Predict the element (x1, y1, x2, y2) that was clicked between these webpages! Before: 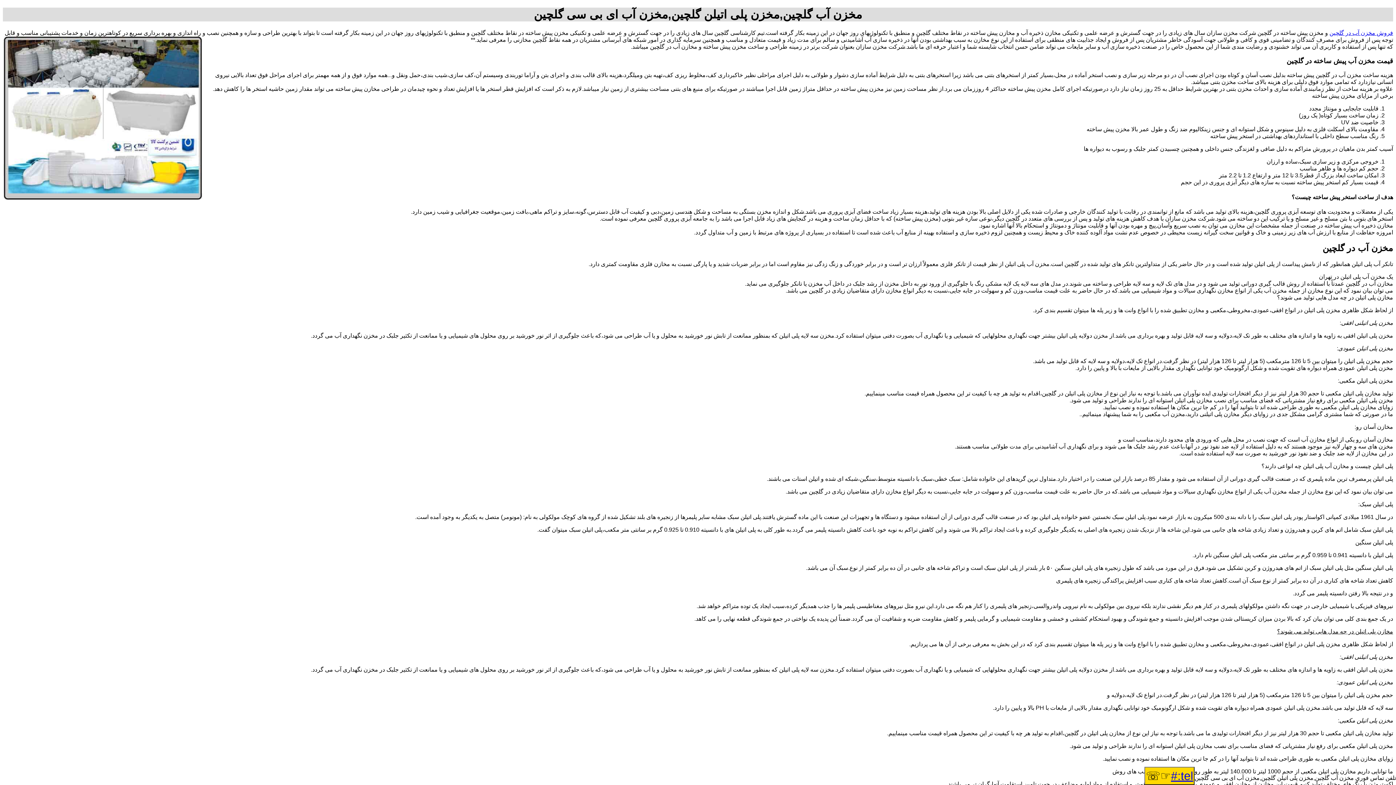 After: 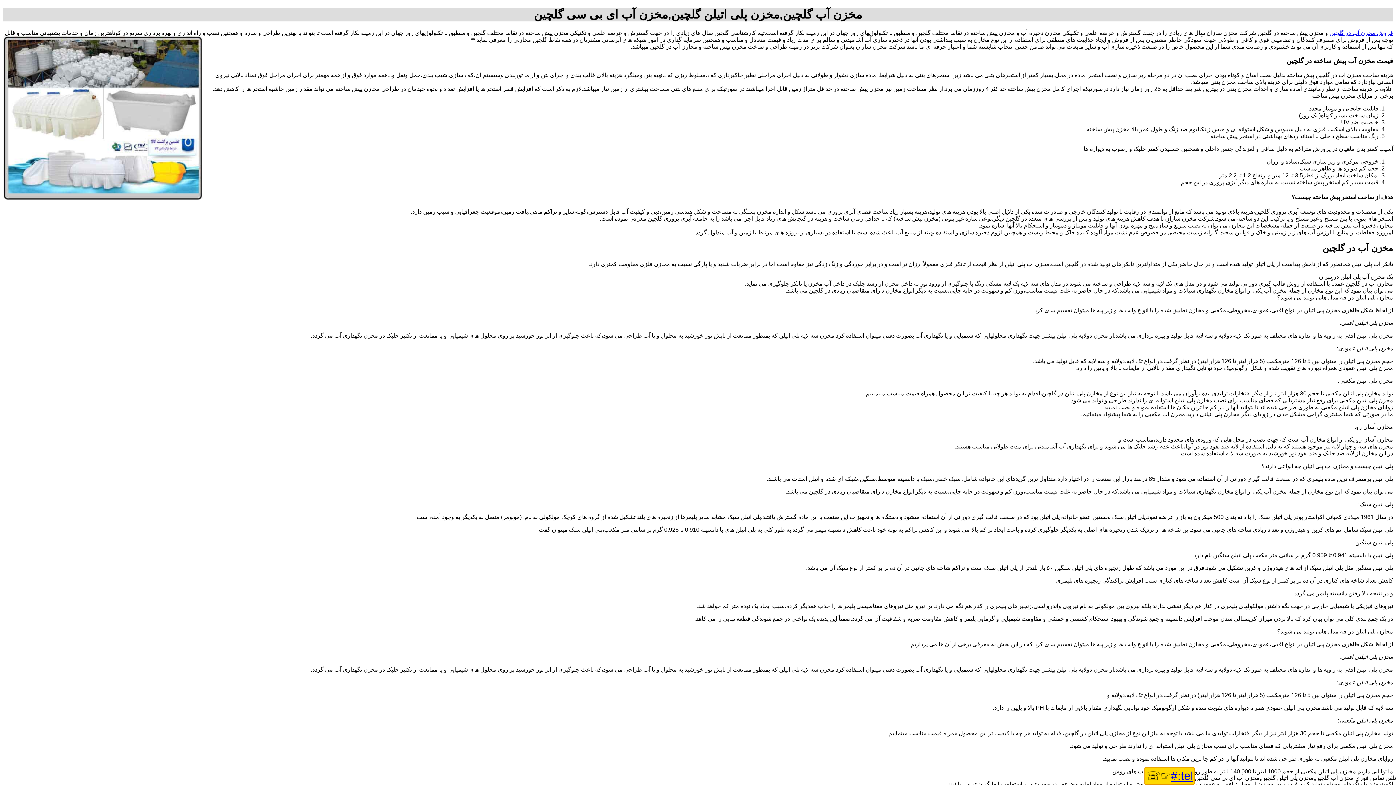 Action: label: tel:#☞☏ bbox: (1144, 767, 1194, 785)